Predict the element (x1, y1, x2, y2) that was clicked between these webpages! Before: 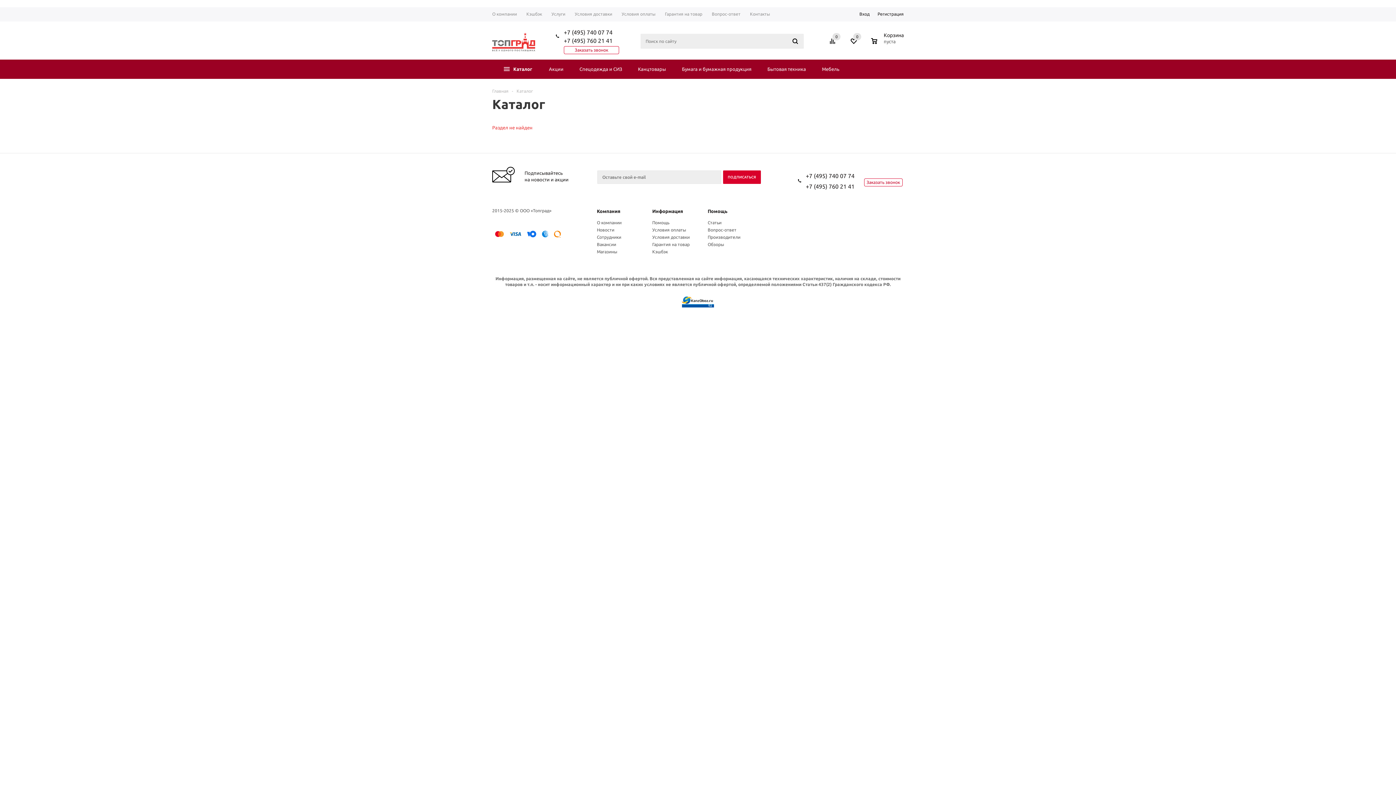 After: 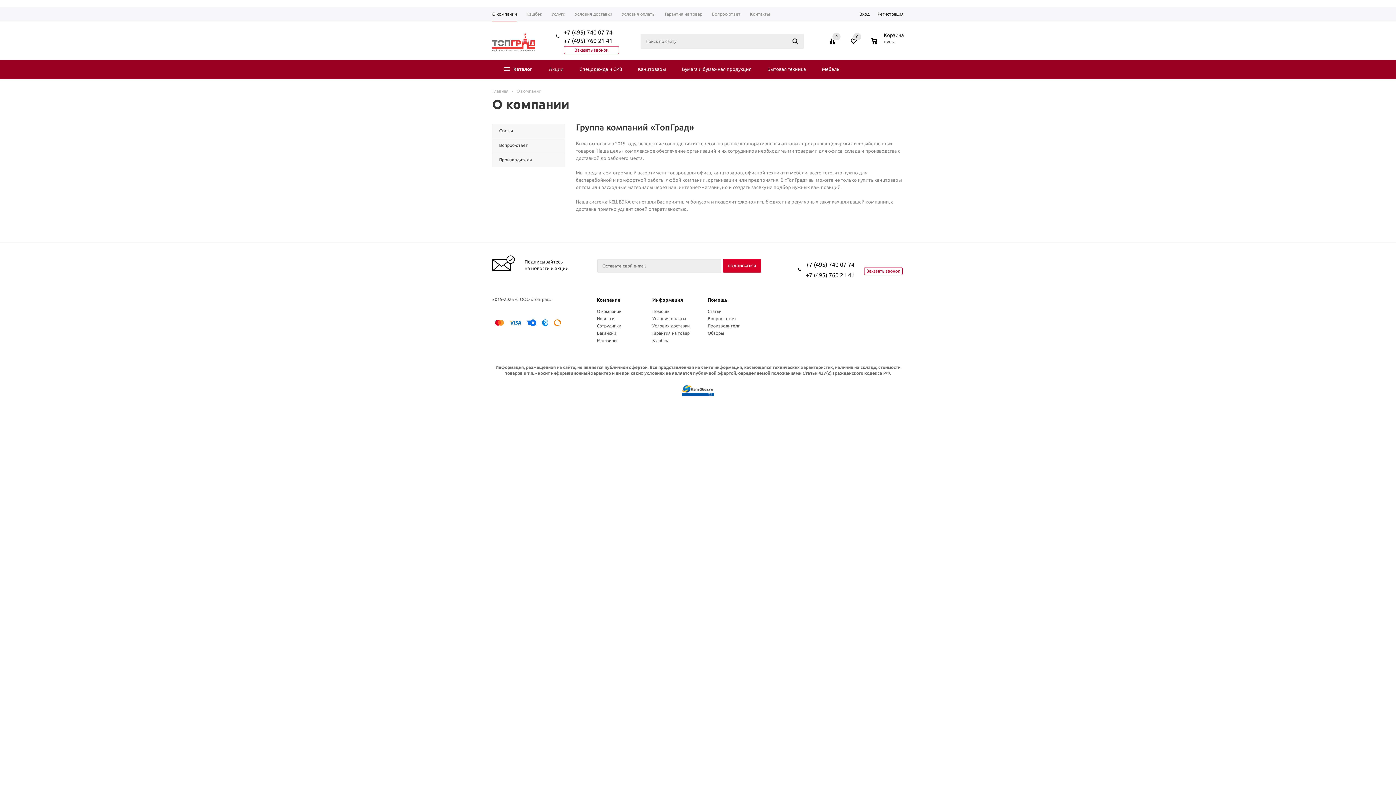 Action: bbox: (492, 8, 521, 21) label: О компании